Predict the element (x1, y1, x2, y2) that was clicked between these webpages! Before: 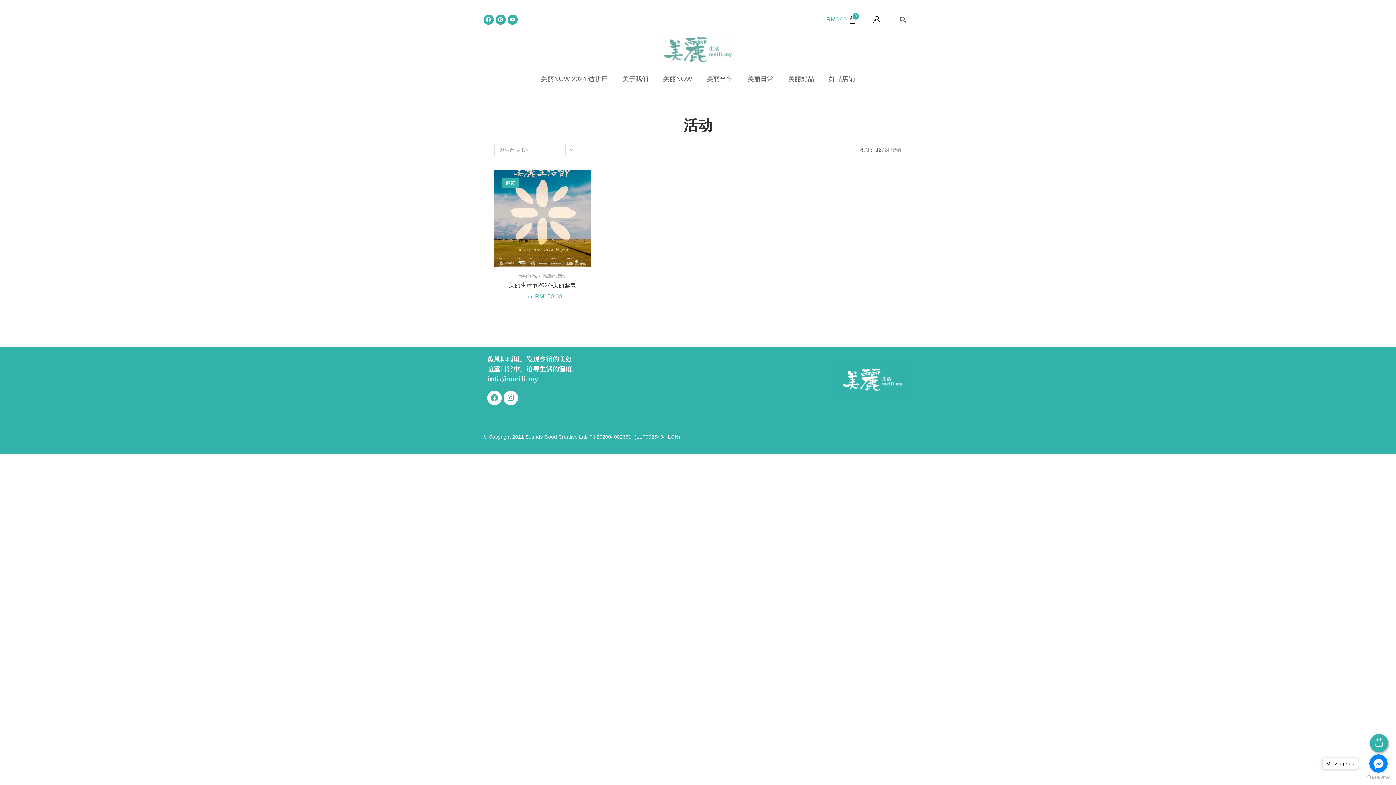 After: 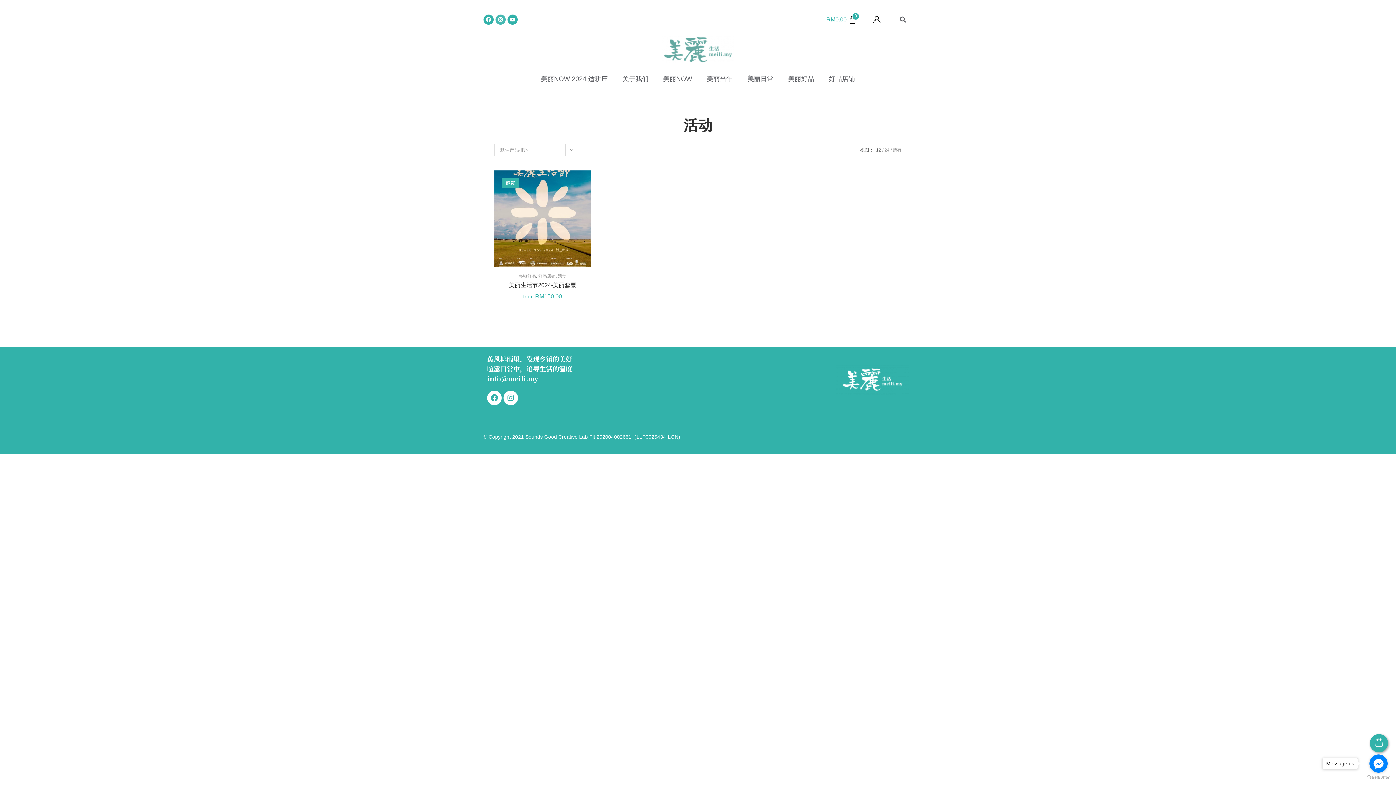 Action: bbox: (495, 14, 505, 24) label: Instagram